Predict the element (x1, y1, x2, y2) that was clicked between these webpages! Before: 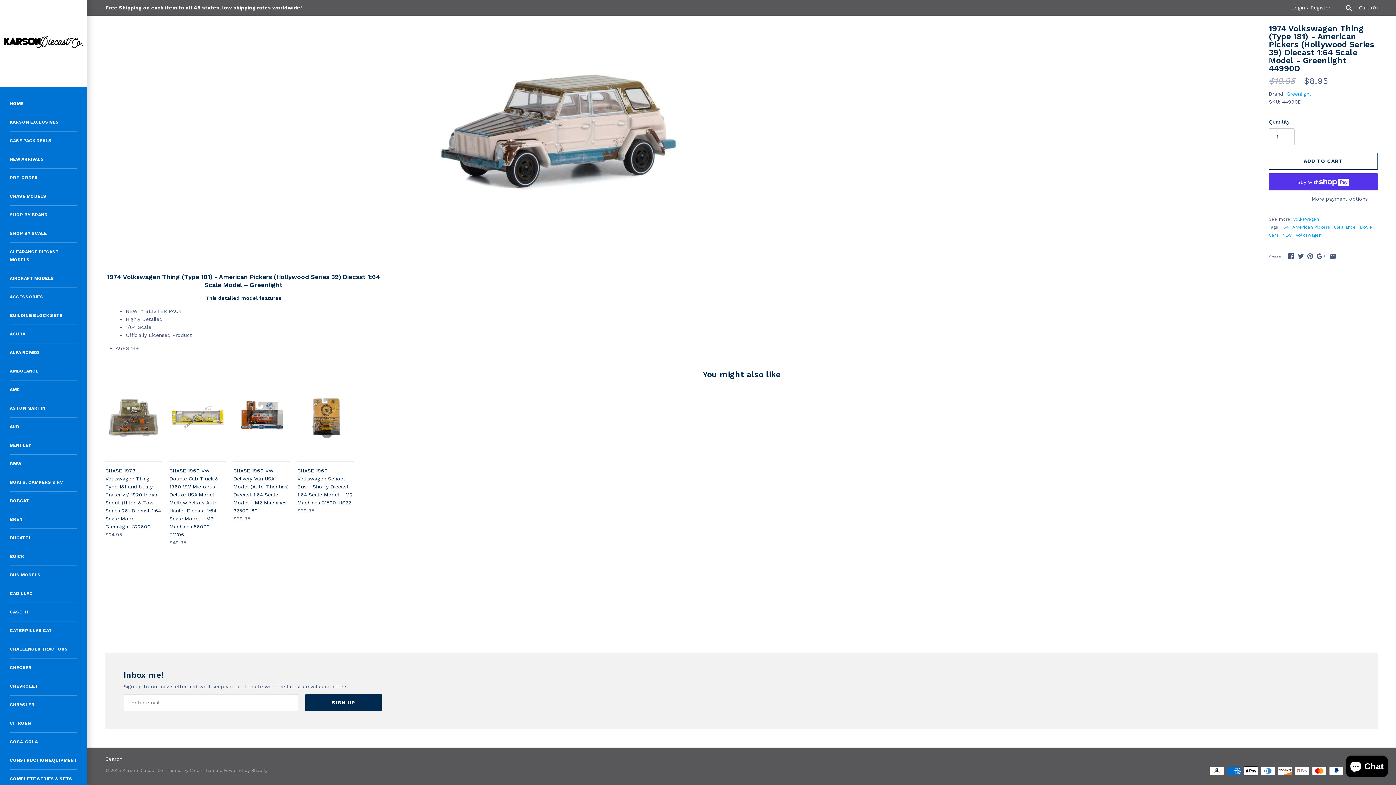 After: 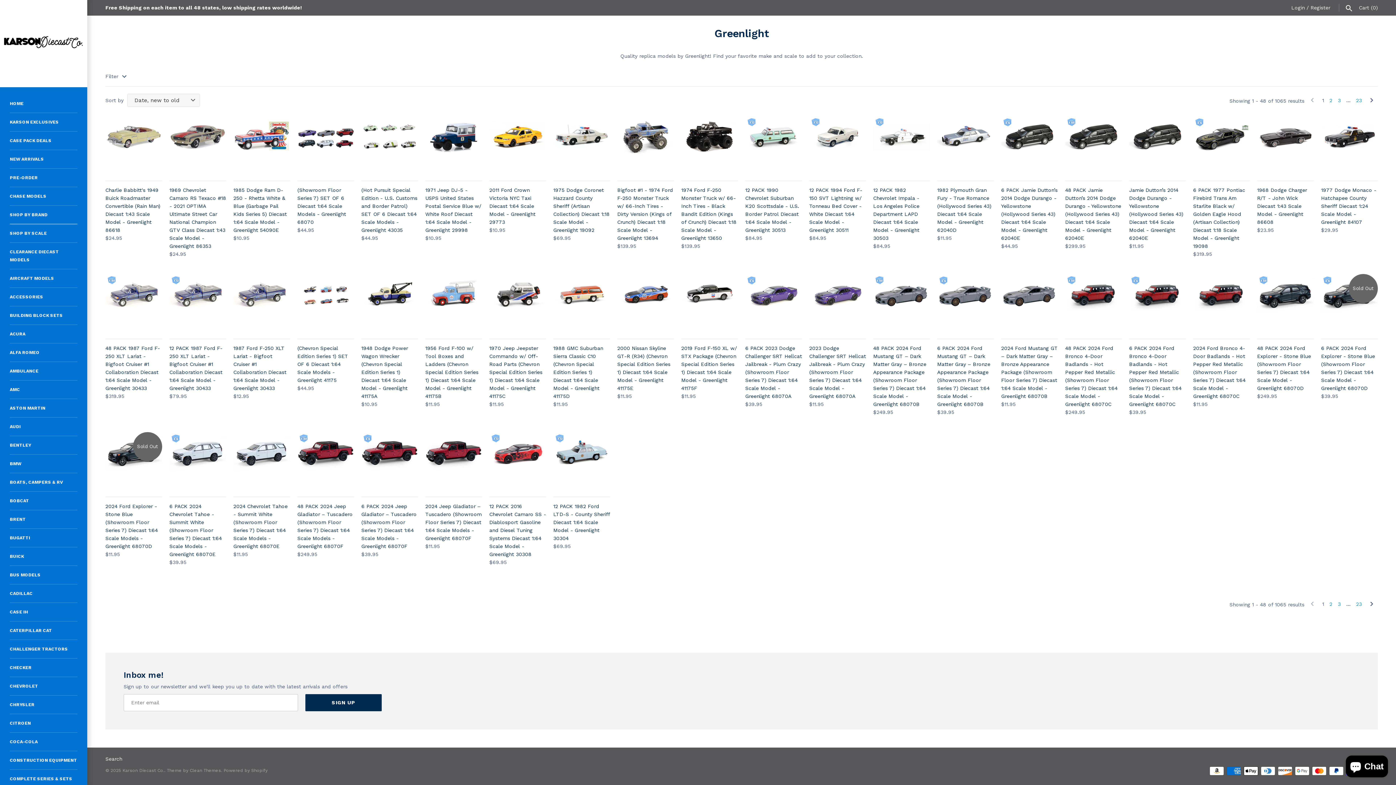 Action: bbox: (1286, 90, 1311, 96) label: Greenlight